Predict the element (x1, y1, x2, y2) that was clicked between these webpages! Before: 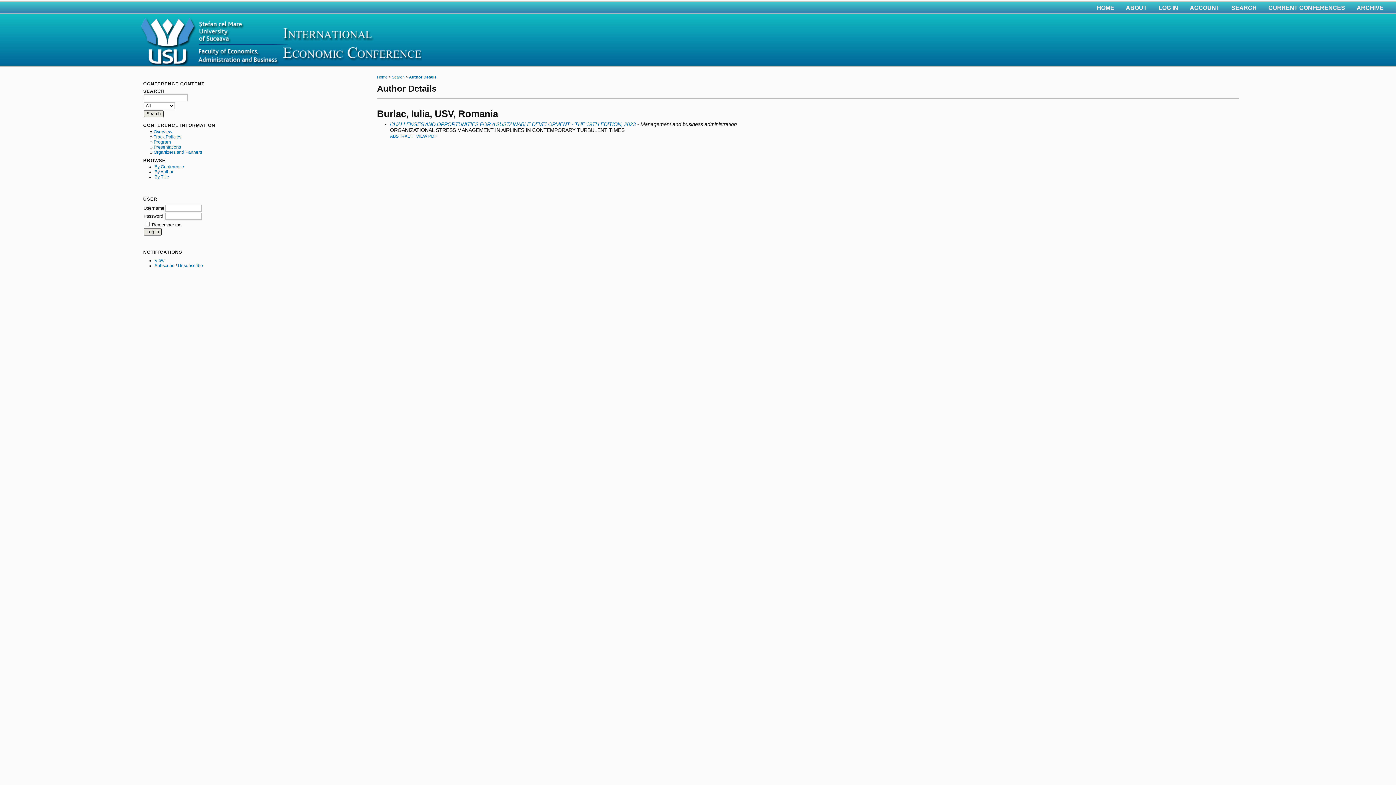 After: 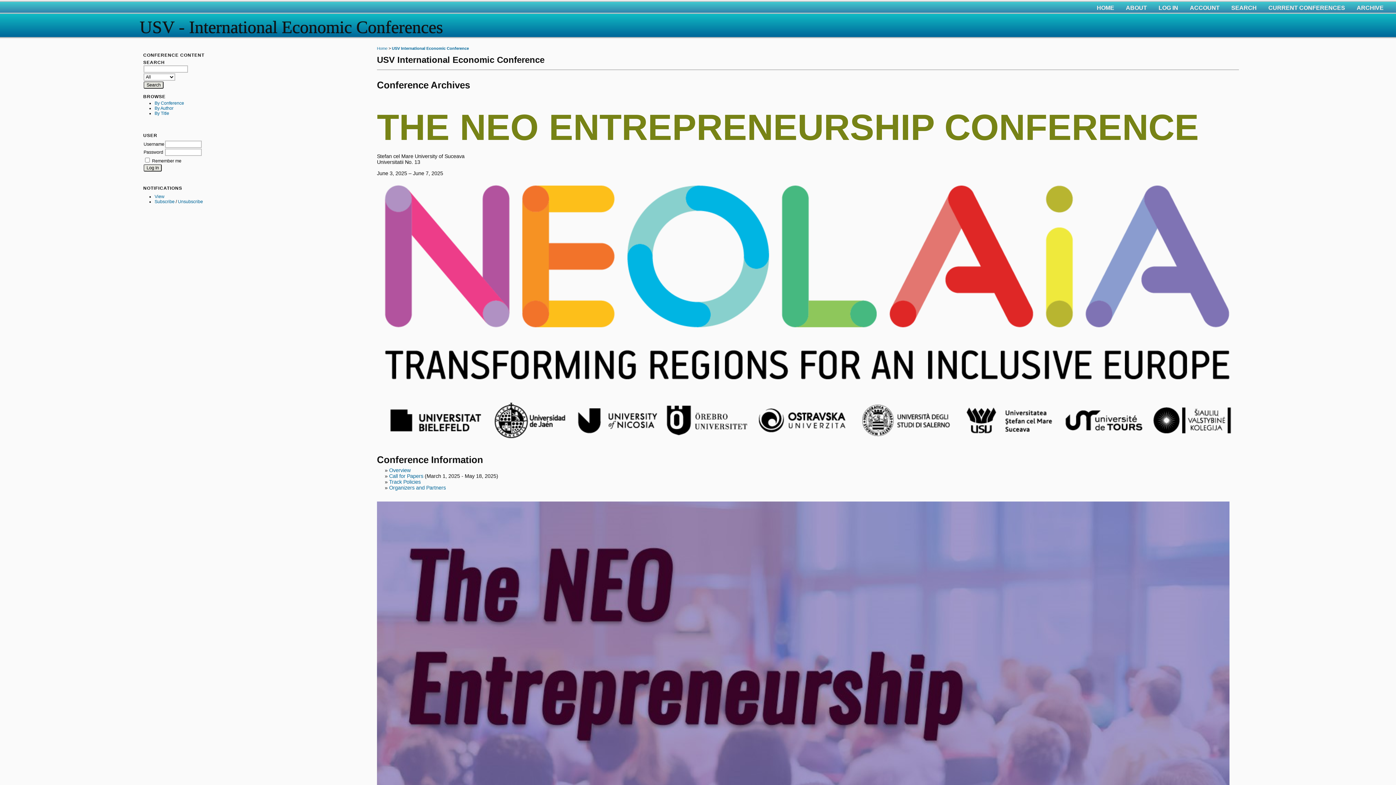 Action: bbox: (1356, 3, 1385, 12) label: ARCHIVE